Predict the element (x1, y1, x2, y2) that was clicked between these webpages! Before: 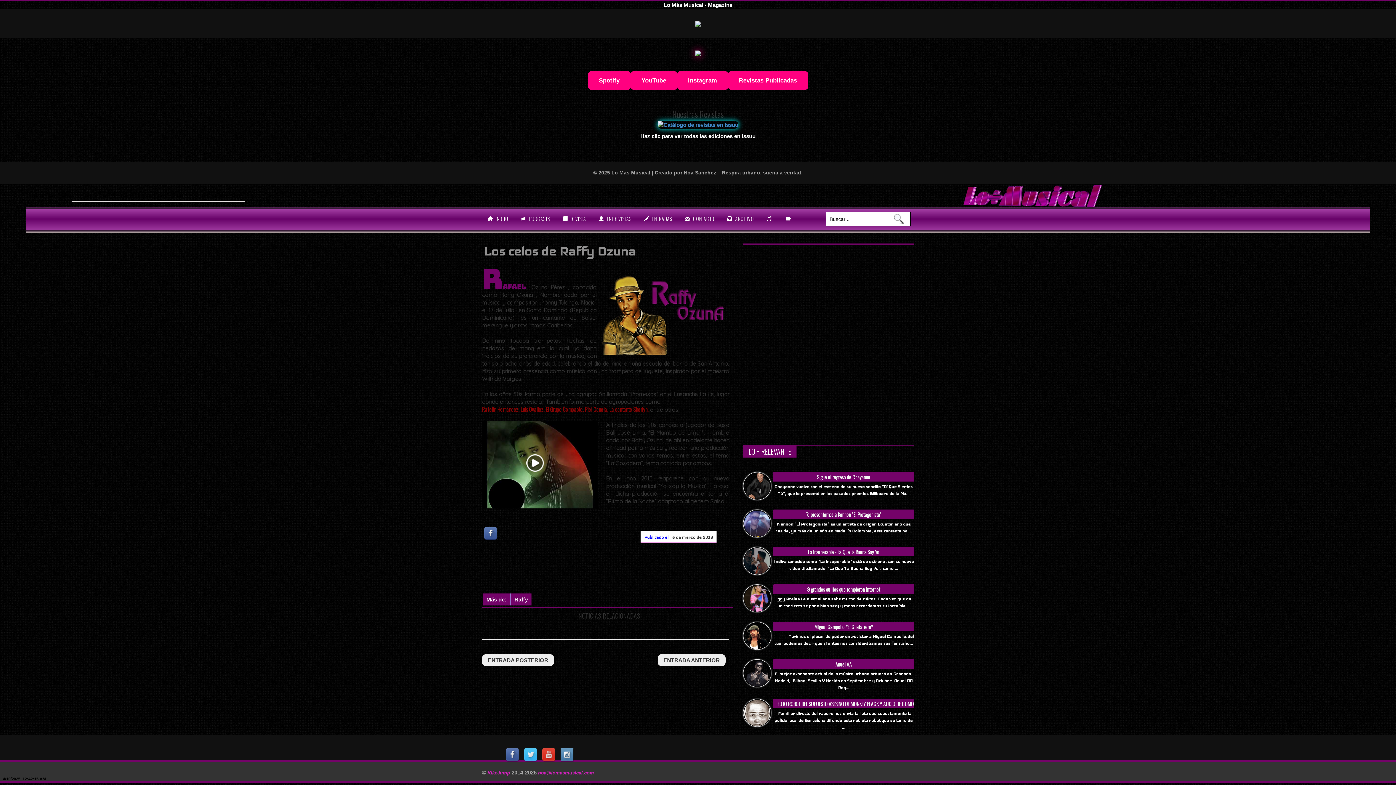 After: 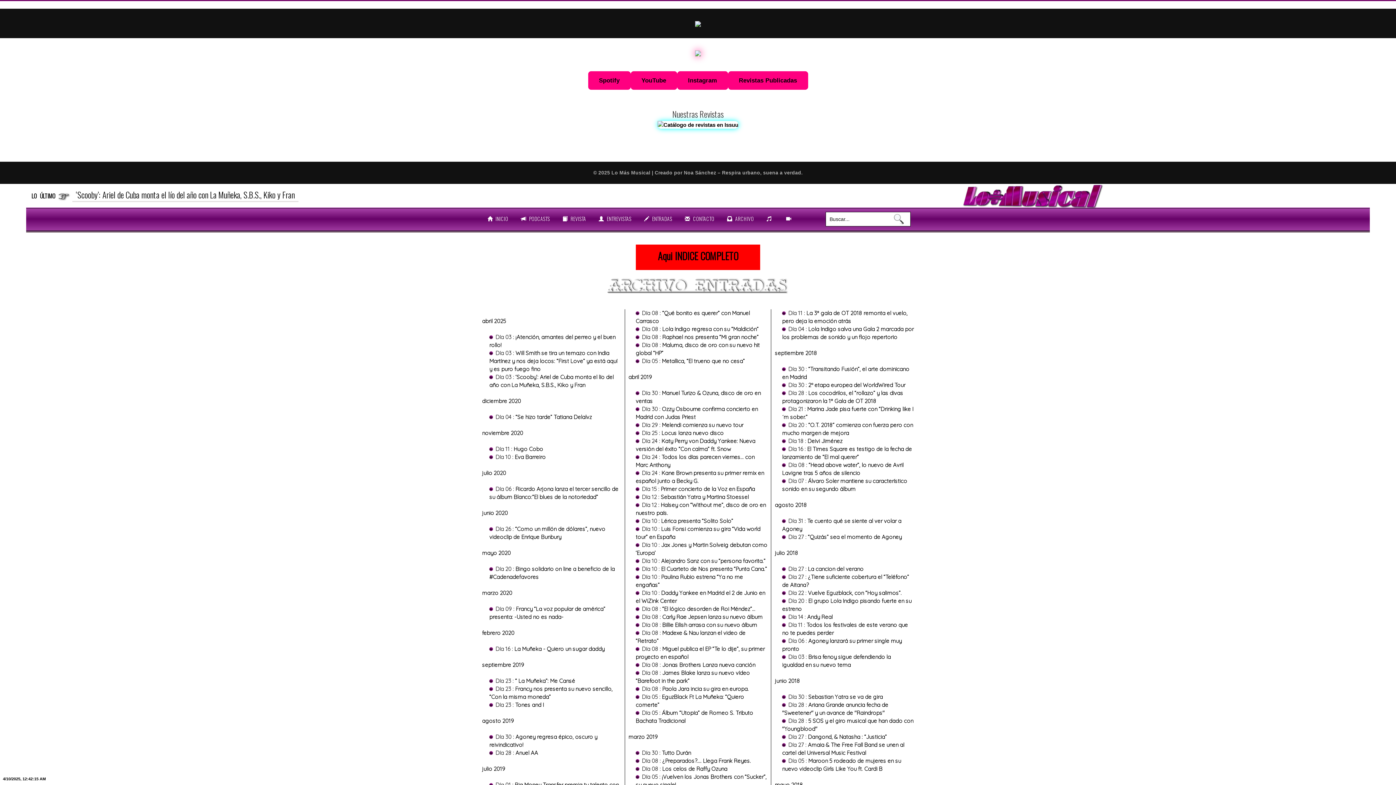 Action: bbox: (723, 213, 757, 225) label:  ARCHIVO